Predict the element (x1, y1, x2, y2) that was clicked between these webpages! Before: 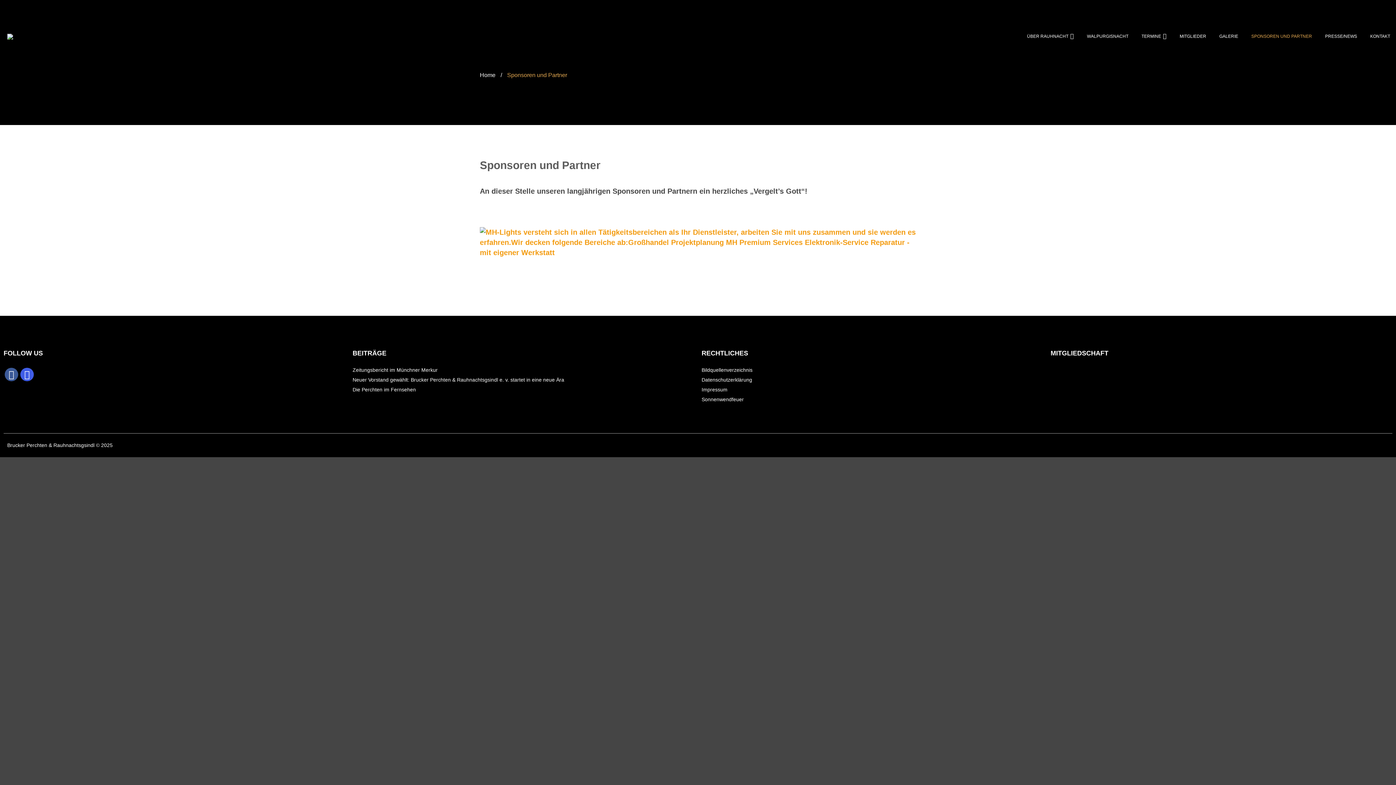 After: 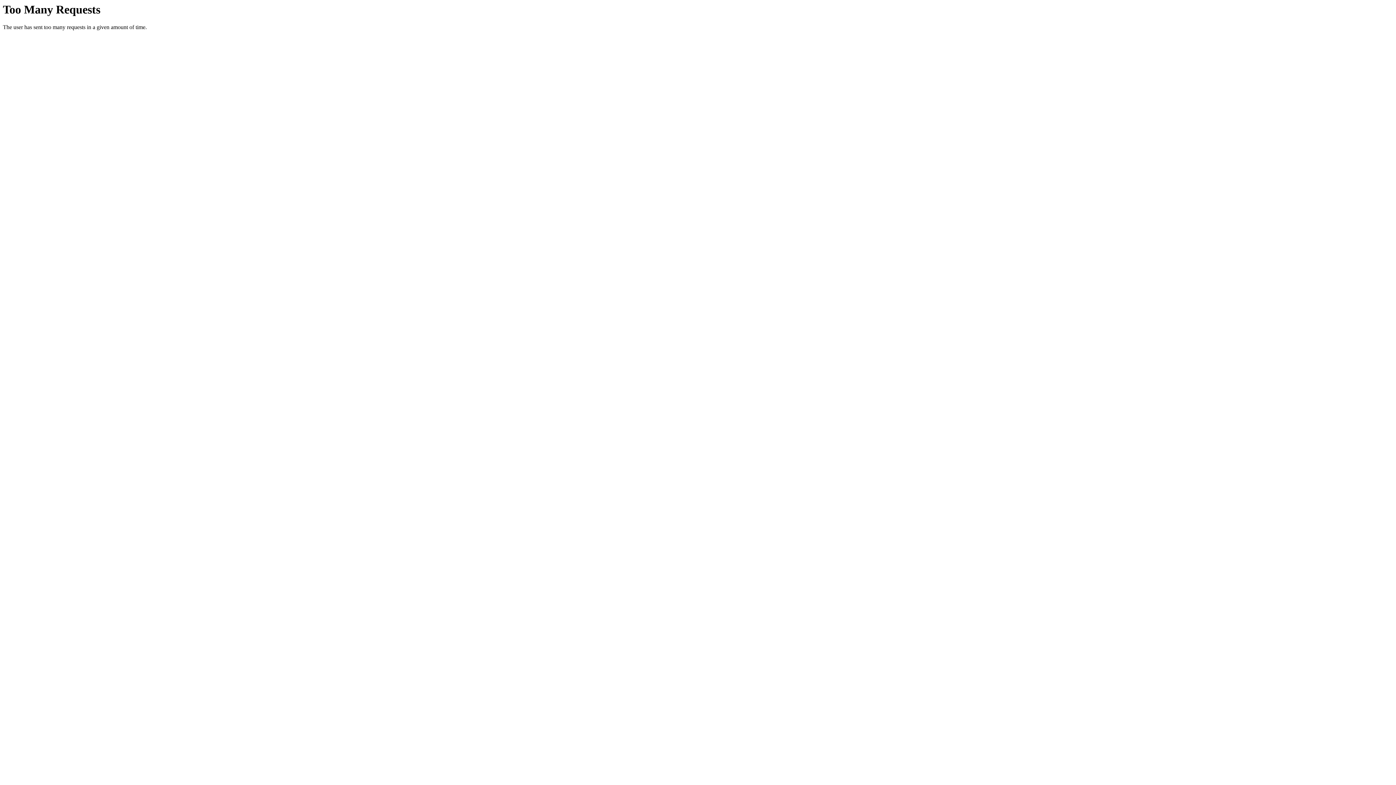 Action: label: PRESSE/NEWS bbox: (1325, 21, 1357, 50)